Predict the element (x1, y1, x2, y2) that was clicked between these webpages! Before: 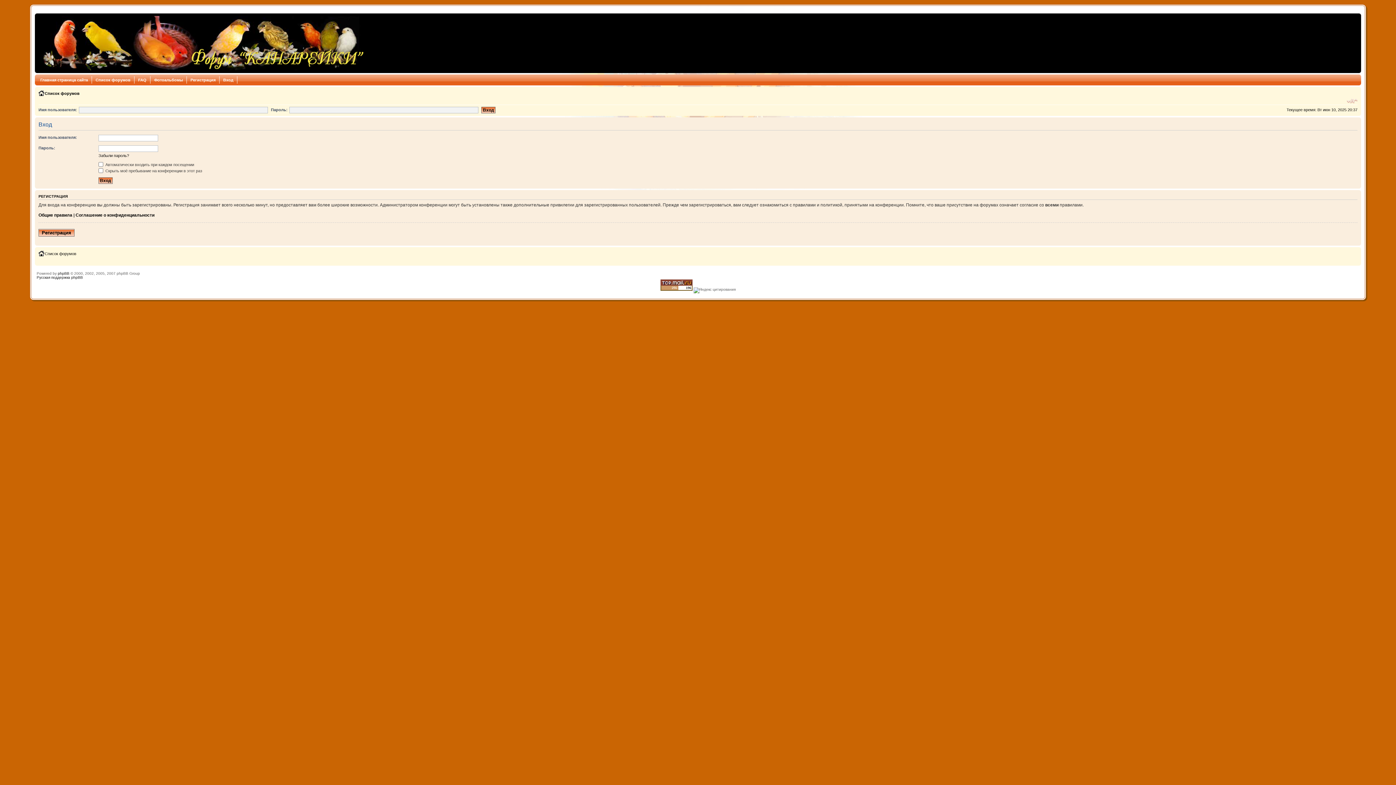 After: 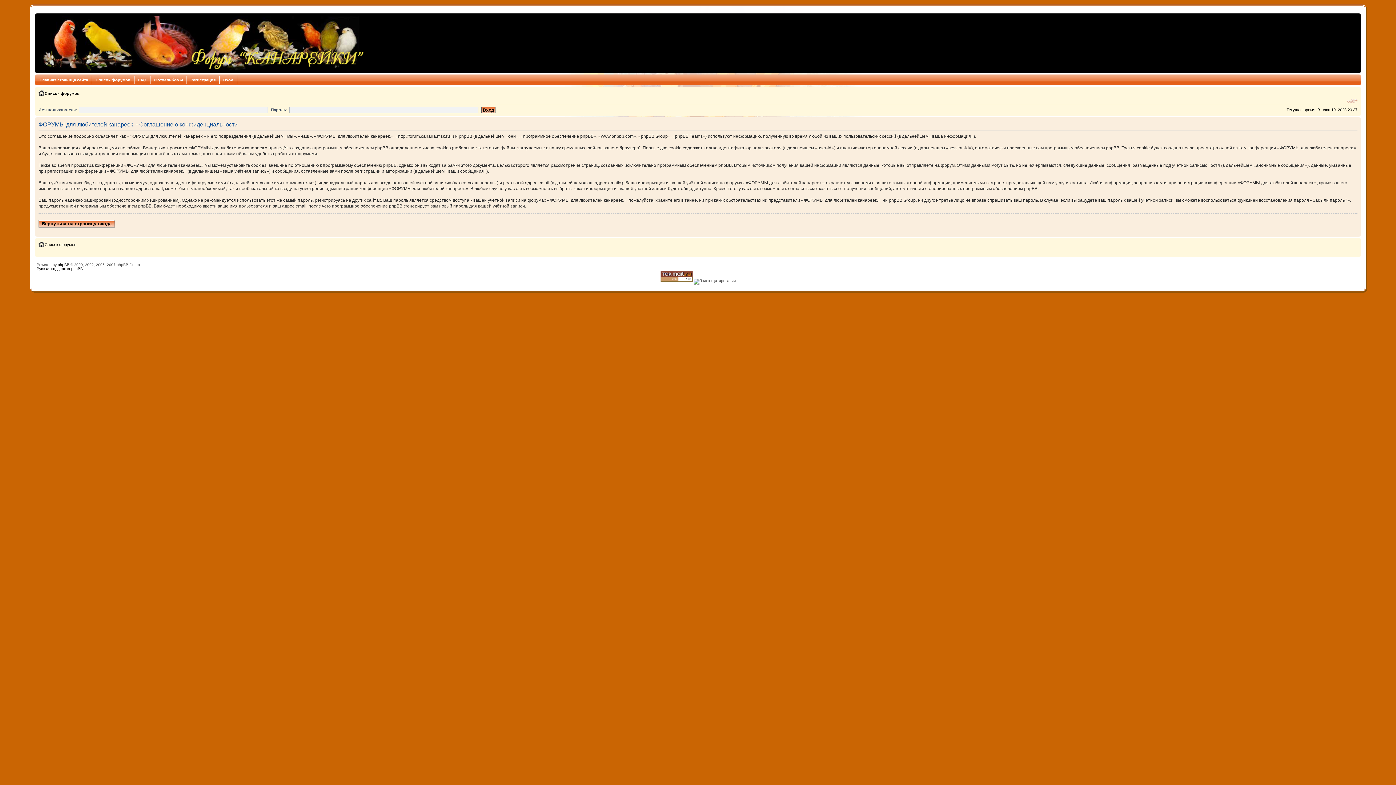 Action: label: Соглашение о конфиденциальности bbox: (75, 212, 154, 217)